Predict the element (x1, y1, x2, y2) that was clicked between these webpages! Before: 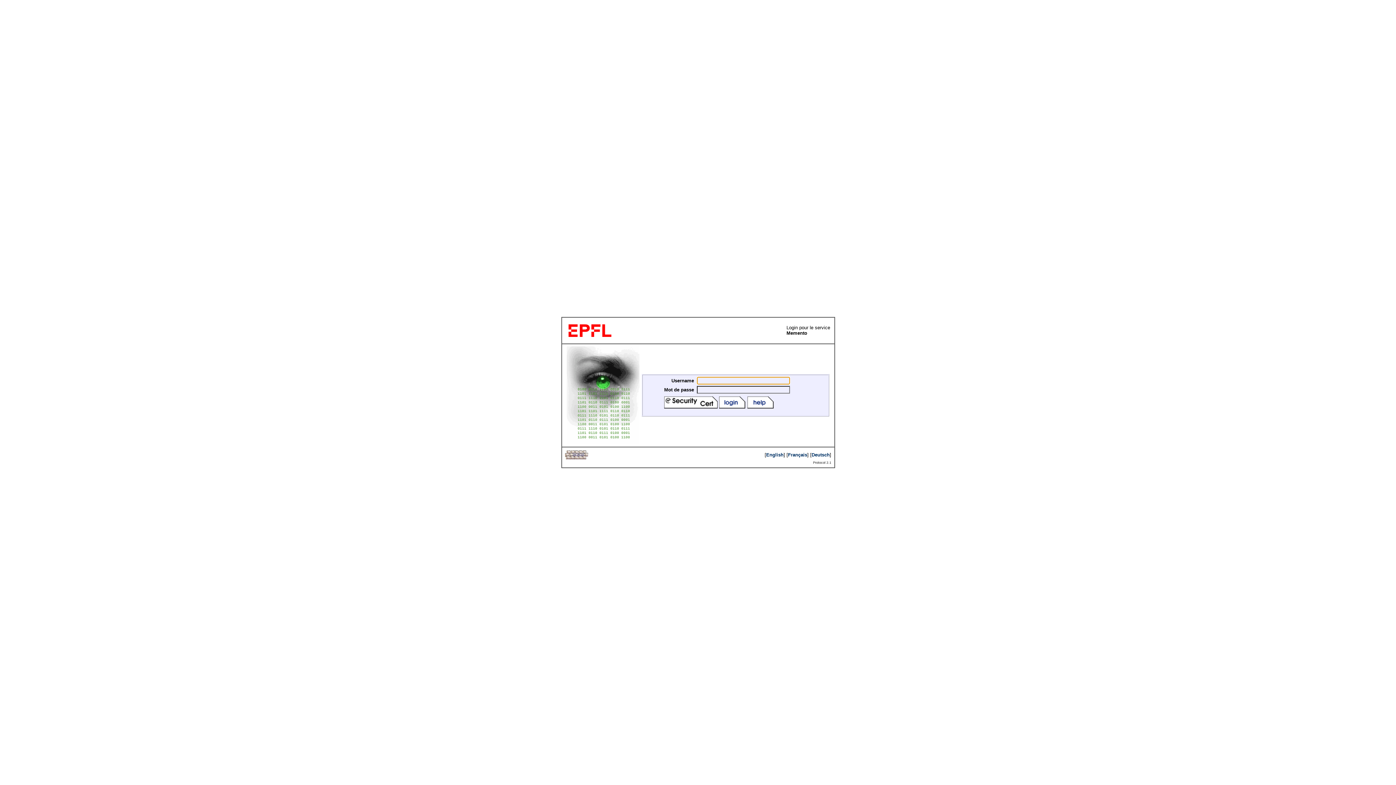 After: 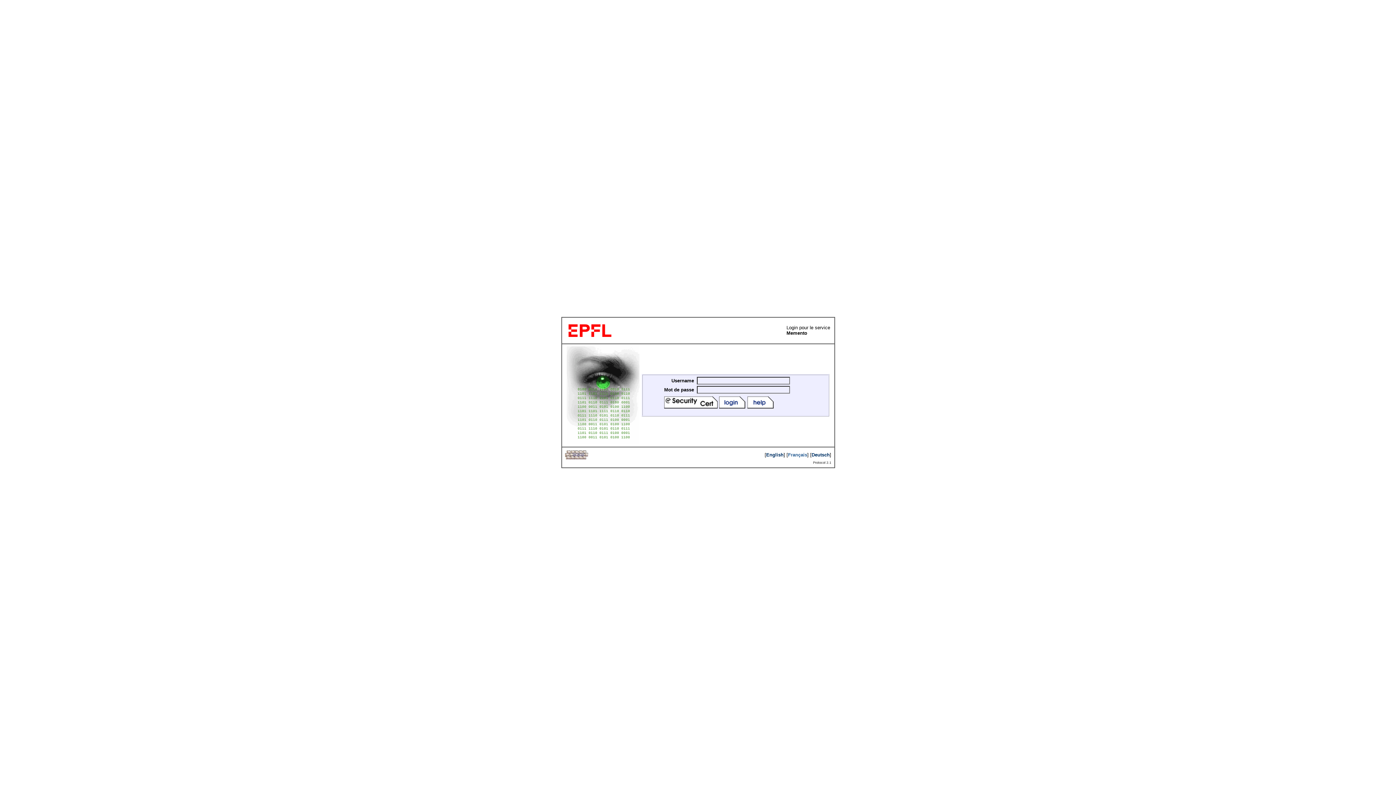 Action: label: Français bbox: (788, 452, 807, 457)